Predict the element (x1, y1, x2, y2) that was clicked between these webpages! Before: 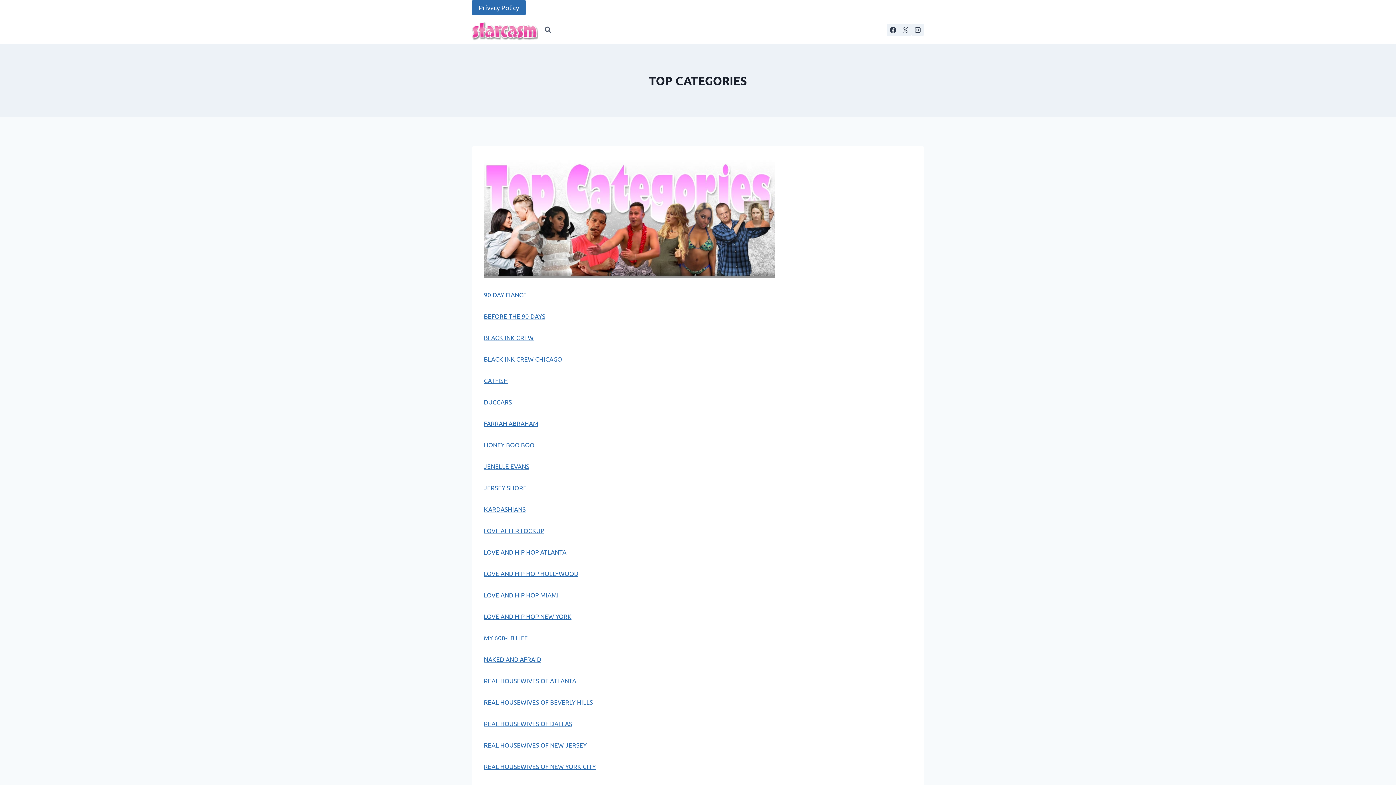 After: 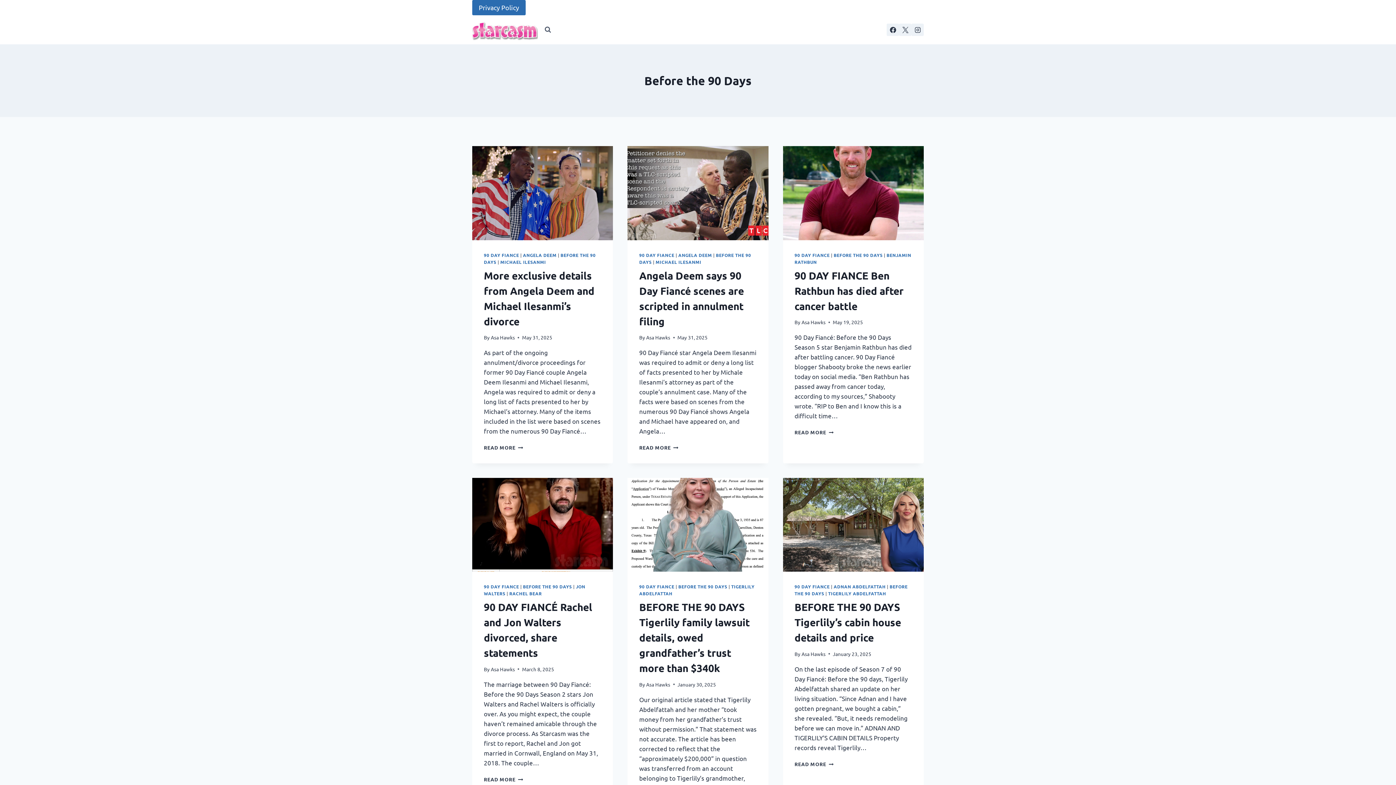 Action: bbox: (484, 312, 545, 320) label: BEFORE THE 90 DAYS